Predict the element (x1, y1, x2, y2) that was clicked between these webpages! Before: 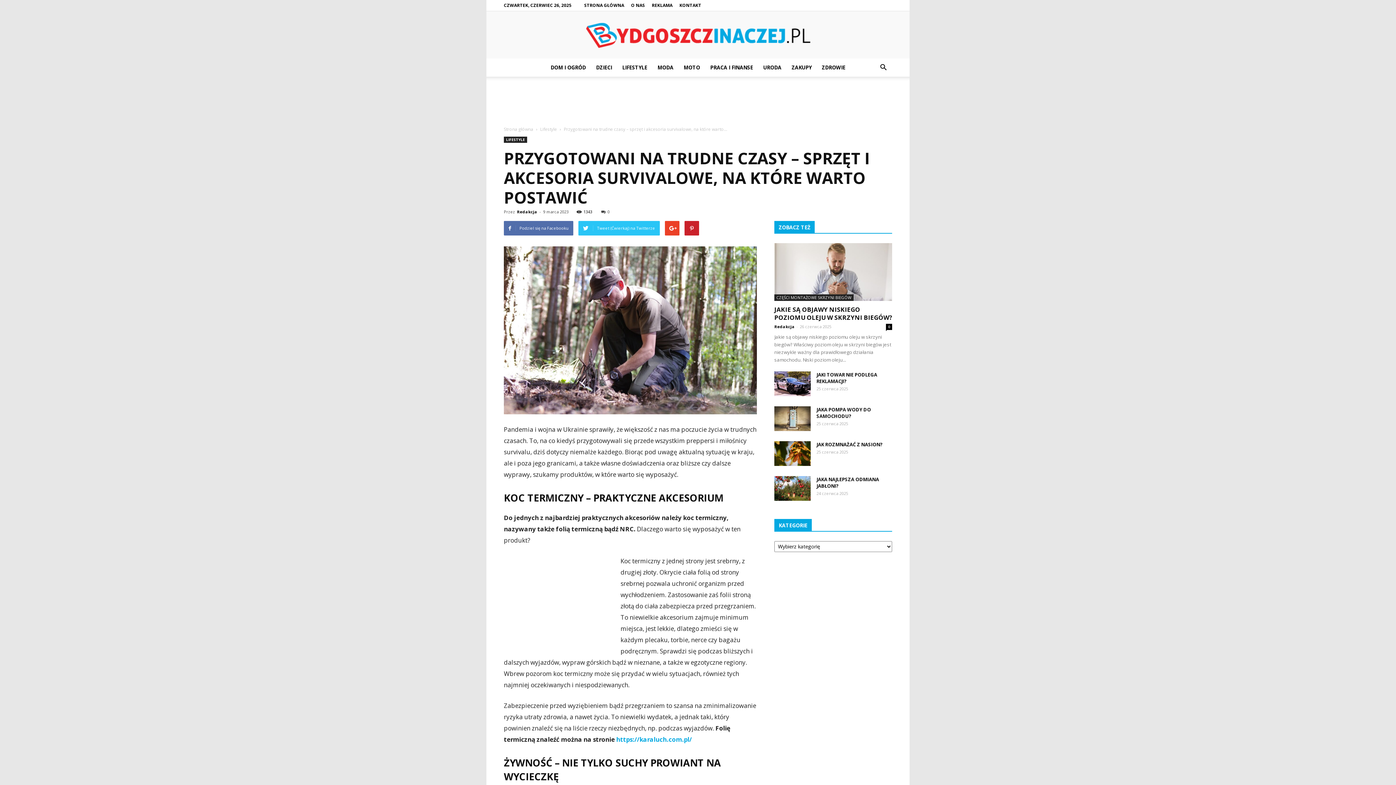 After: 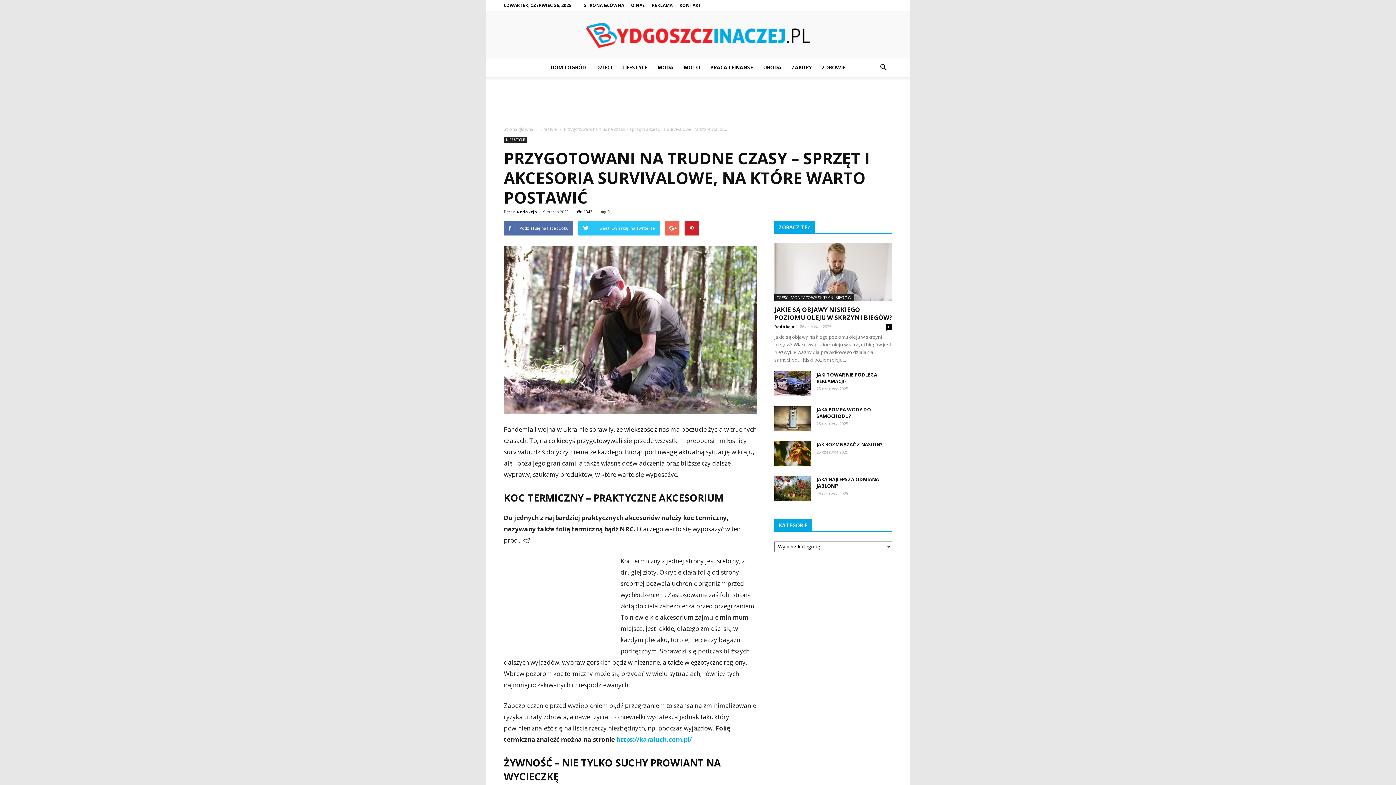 Action: bbox: (665, 221, 679, 235)